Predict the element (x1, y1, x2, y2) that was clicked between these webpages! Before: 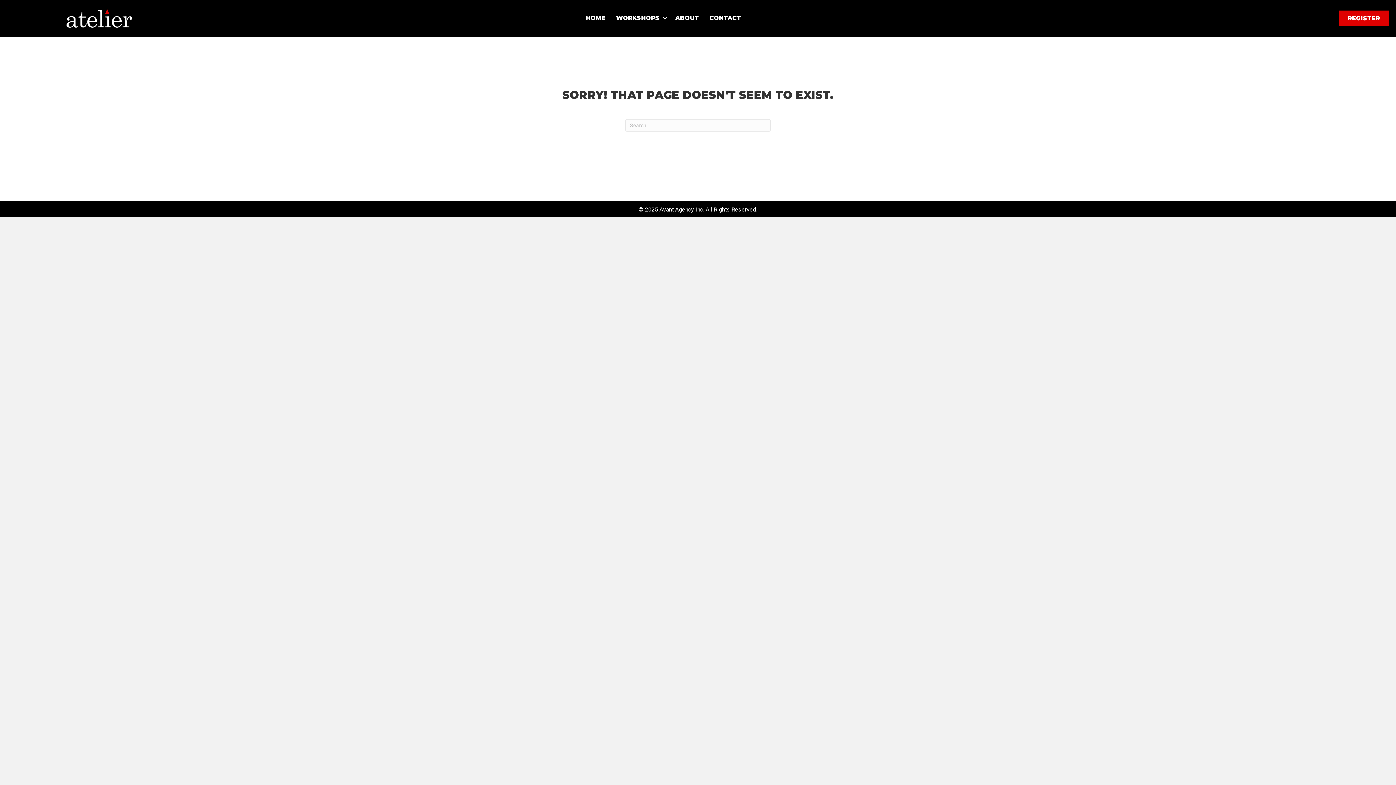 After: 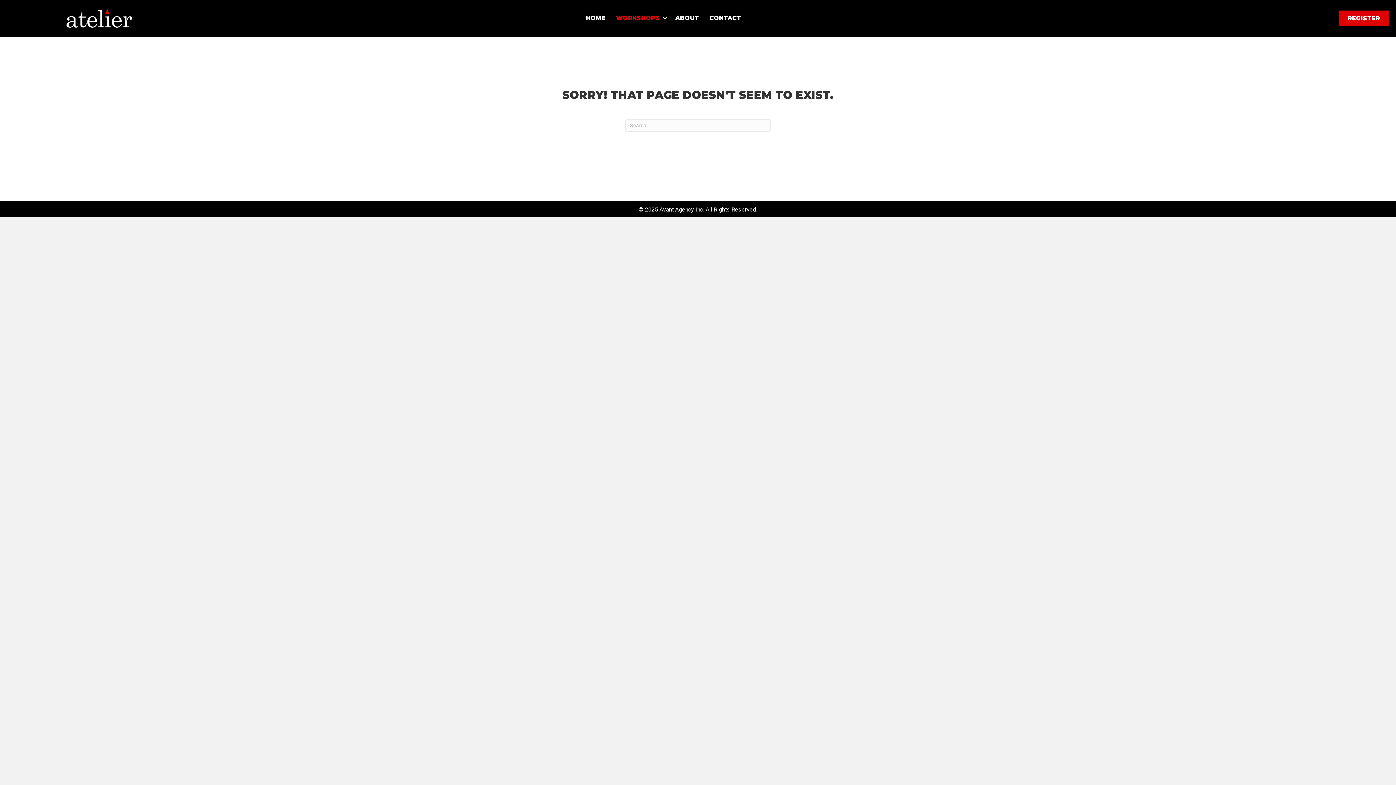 Action: bbox: (611, 10, 670, 26) label: WORKSHOPS